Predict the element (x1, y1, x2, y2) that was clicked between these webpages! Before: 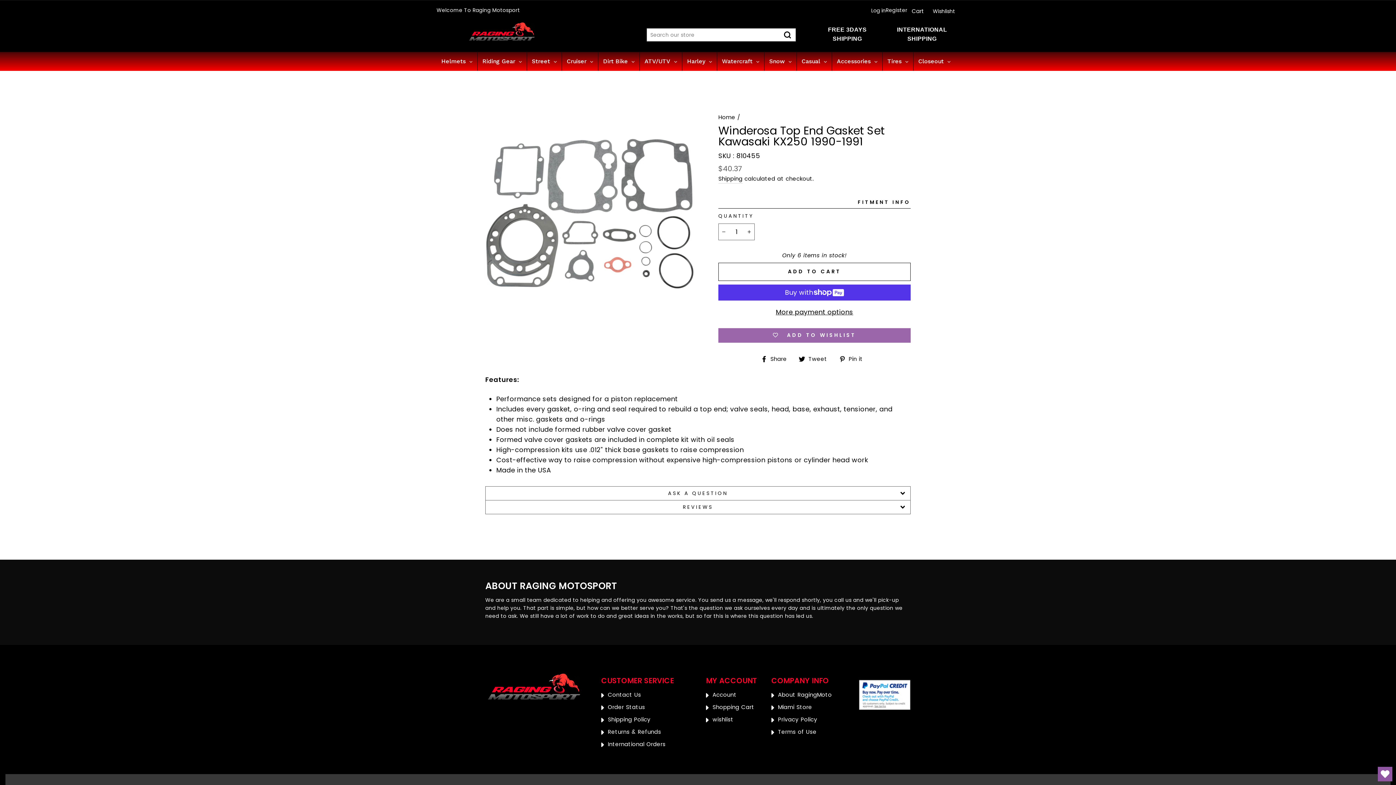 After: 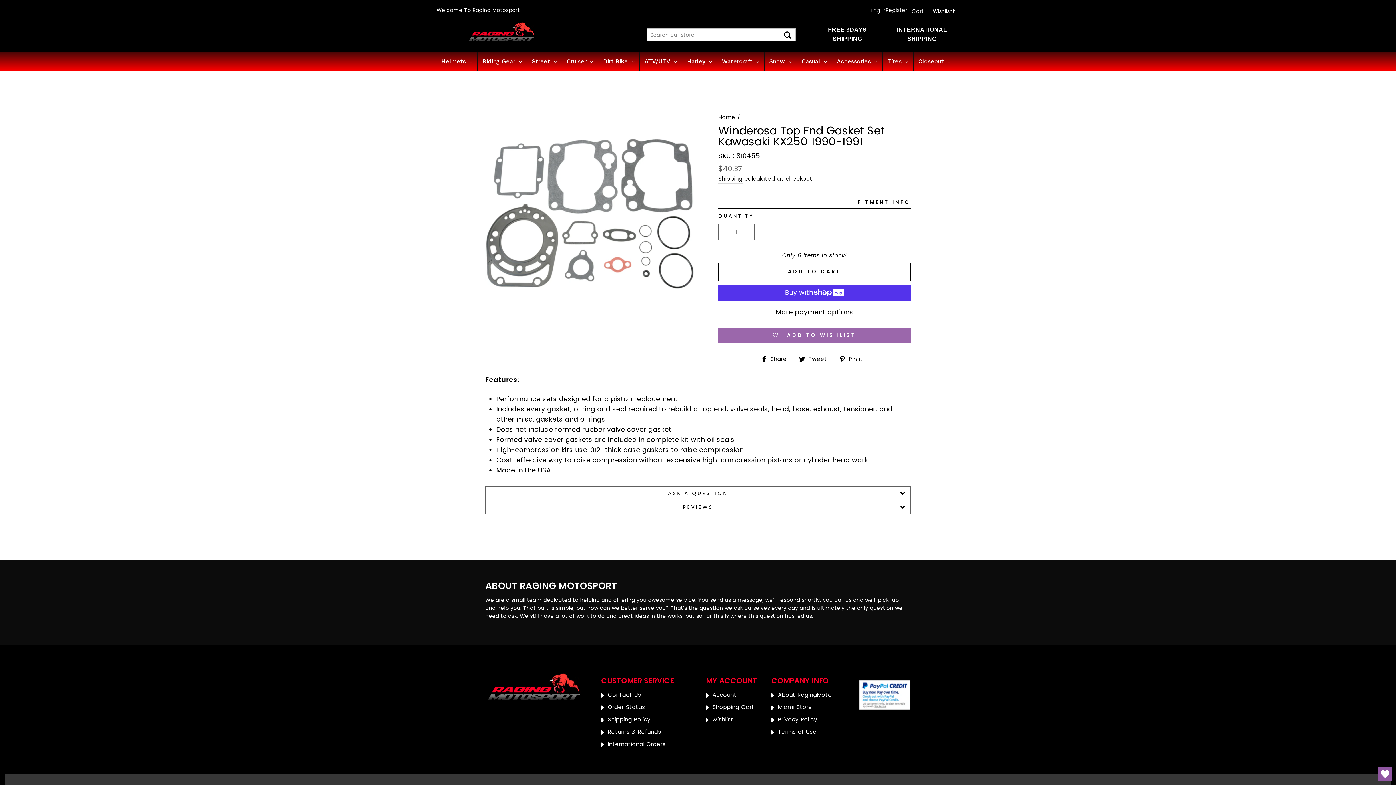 Action: bbox: (718, 262, 910, 280) label: ADD TO CART